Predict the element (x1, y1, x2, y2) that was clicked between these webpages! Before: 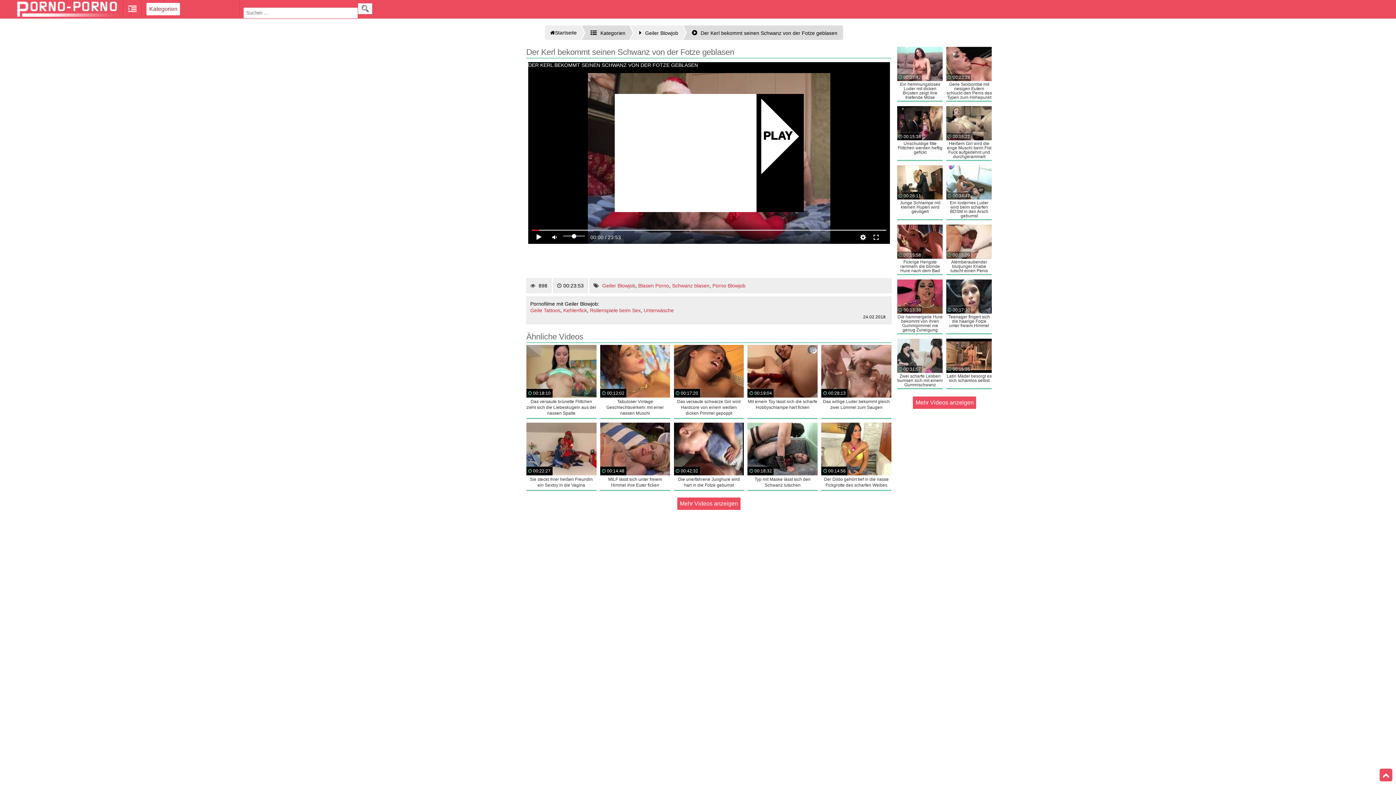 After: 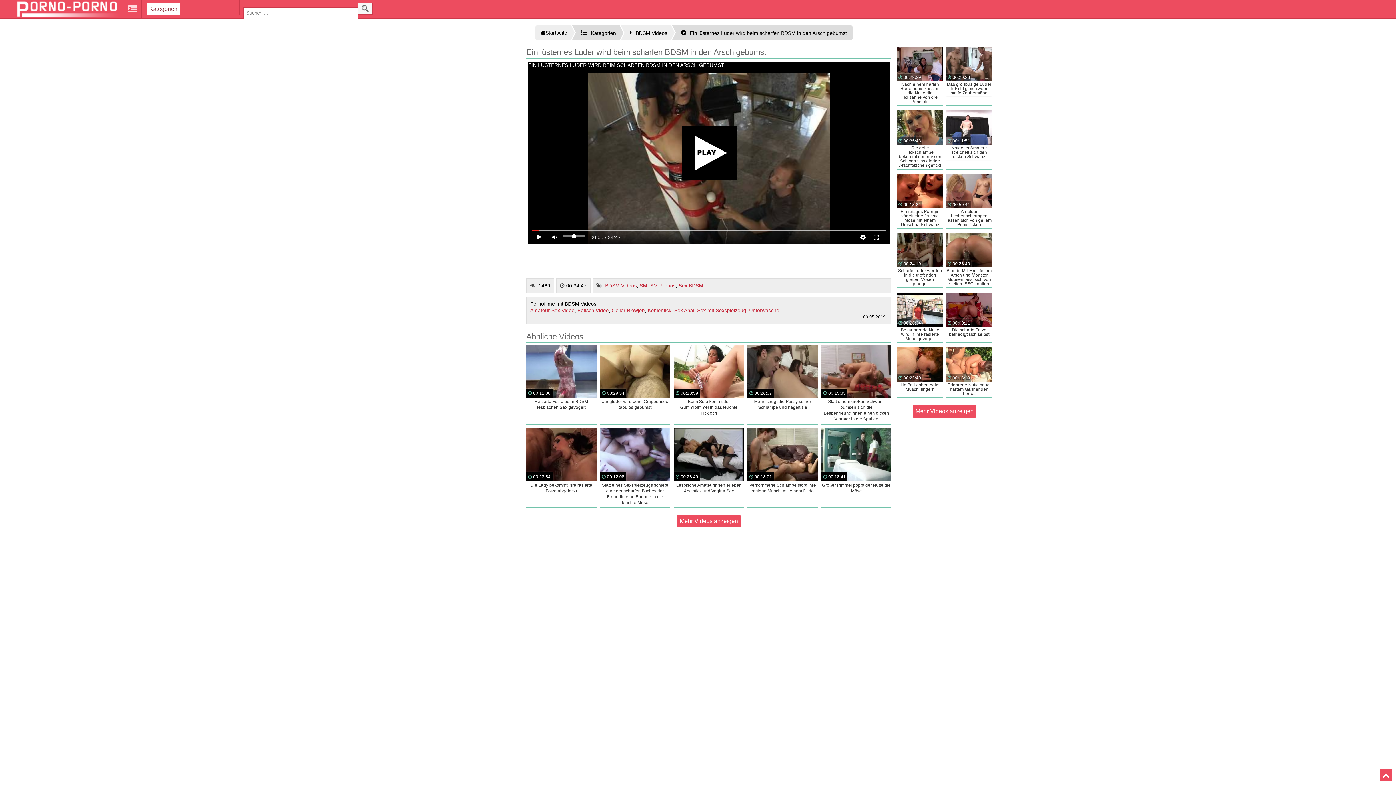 Action: bbox: (946, 165, 992, 219) label: 00:34:47
Ein lüsternes Luder wird beim scharfen BDSM in den Arsch gebumst